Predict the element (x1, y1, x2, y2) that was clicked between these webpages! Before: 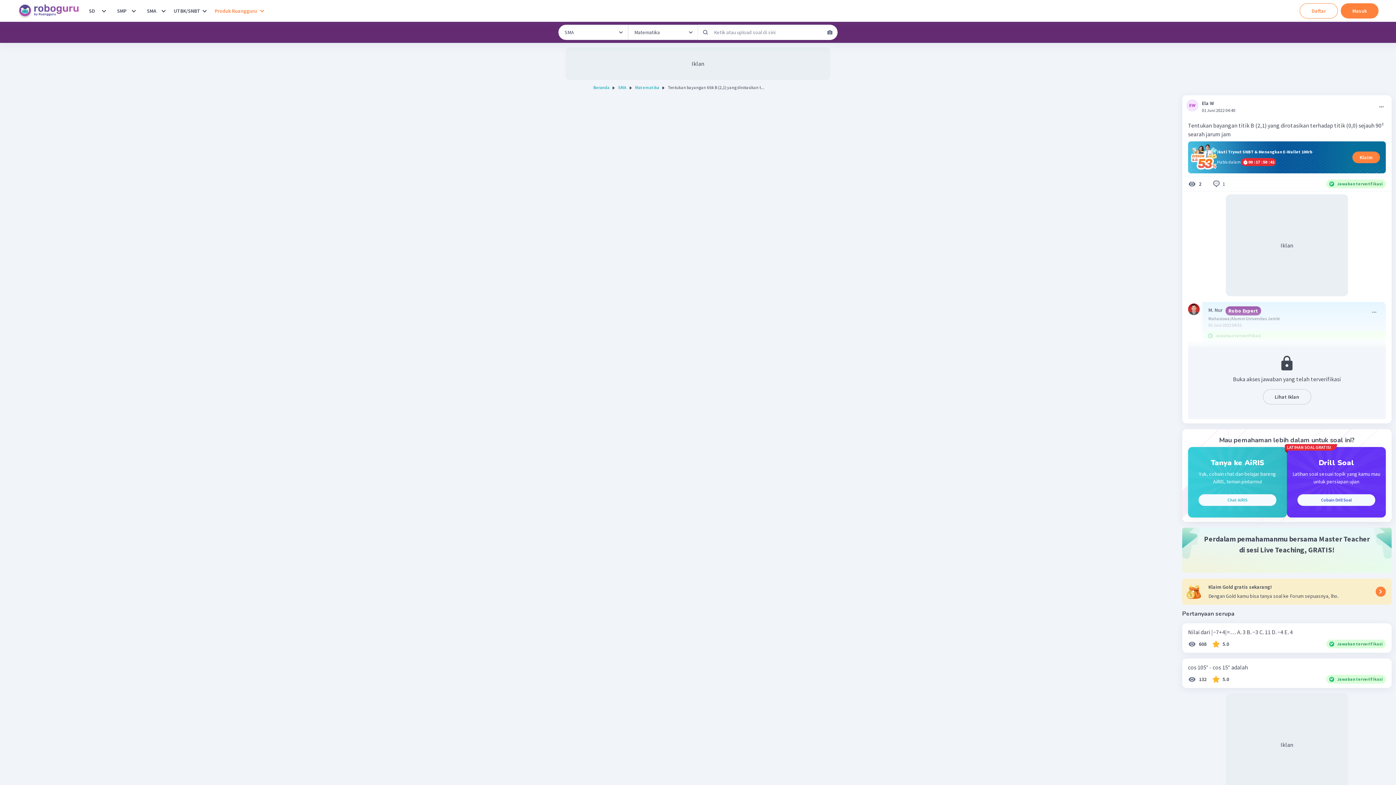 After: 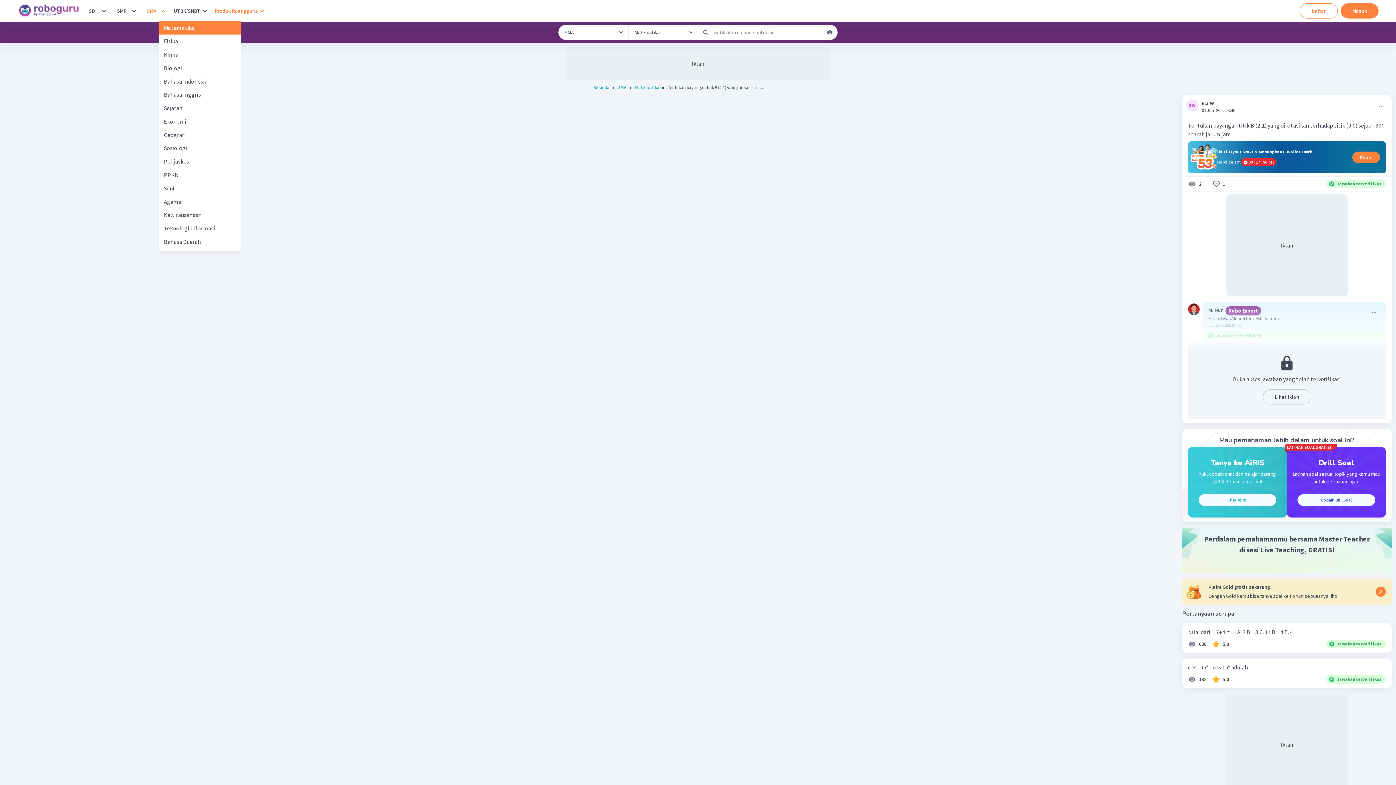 Action: bbox: (159, 6, 168, 15) label: SMA